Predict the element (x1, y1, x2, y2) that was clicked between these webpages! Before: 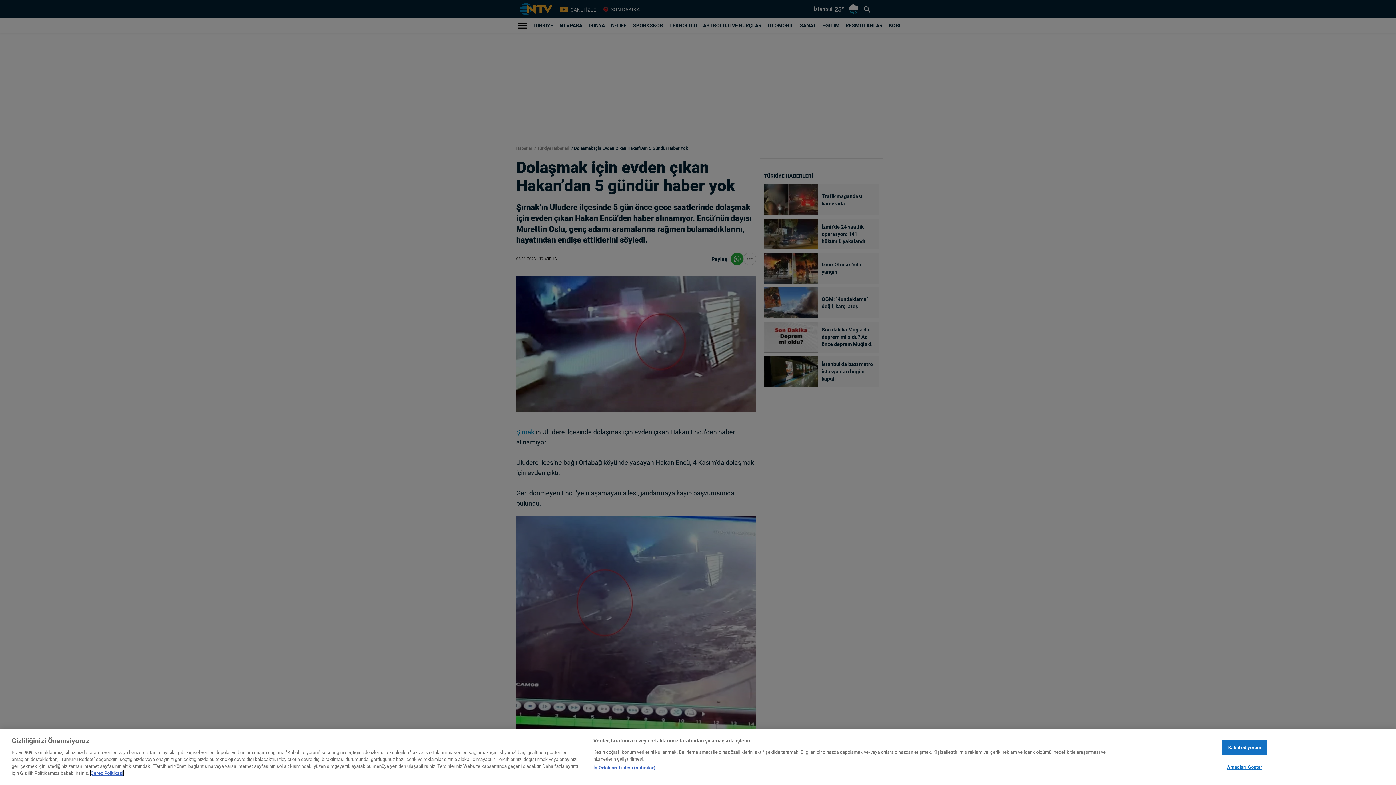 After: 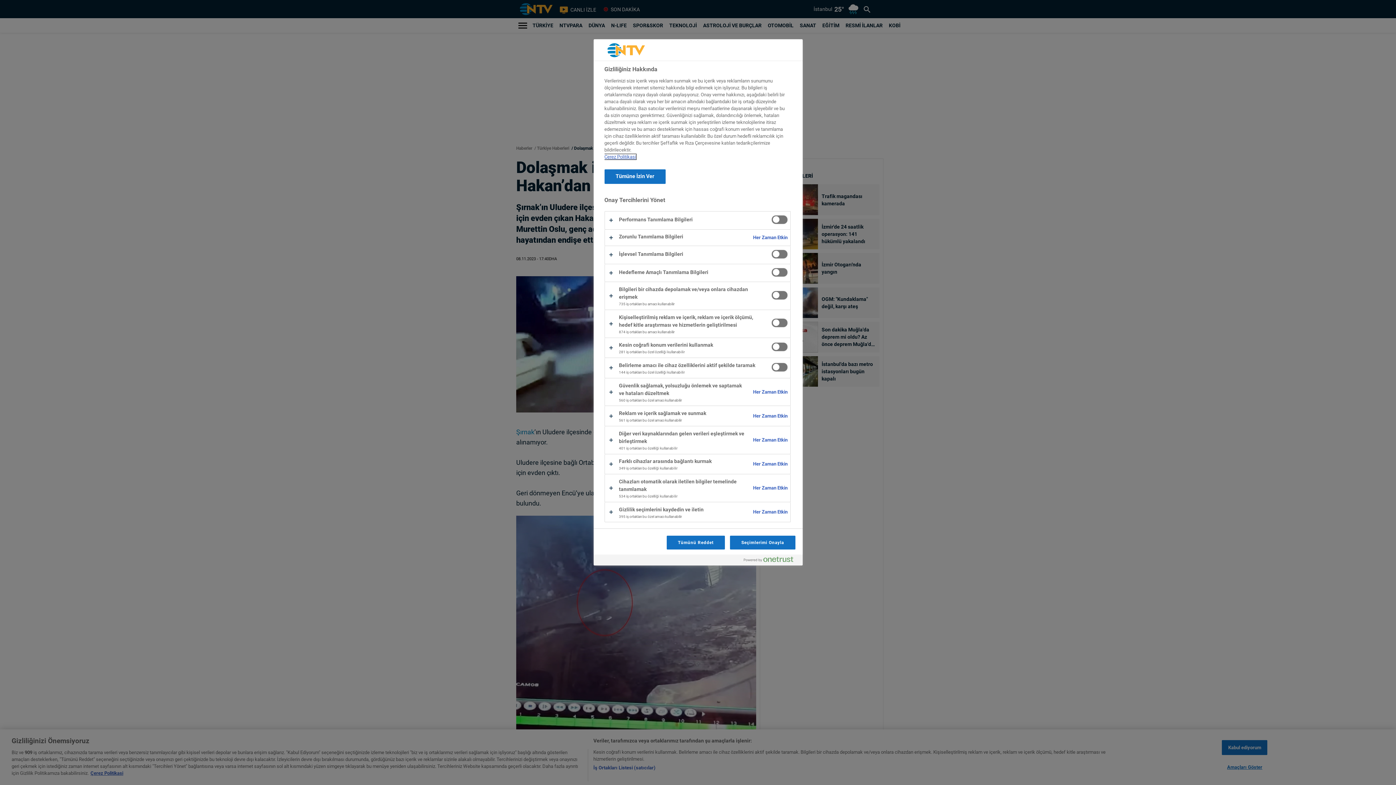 Action: bbox: (1222, 760, 1267, 774) label: Amaçları Göster